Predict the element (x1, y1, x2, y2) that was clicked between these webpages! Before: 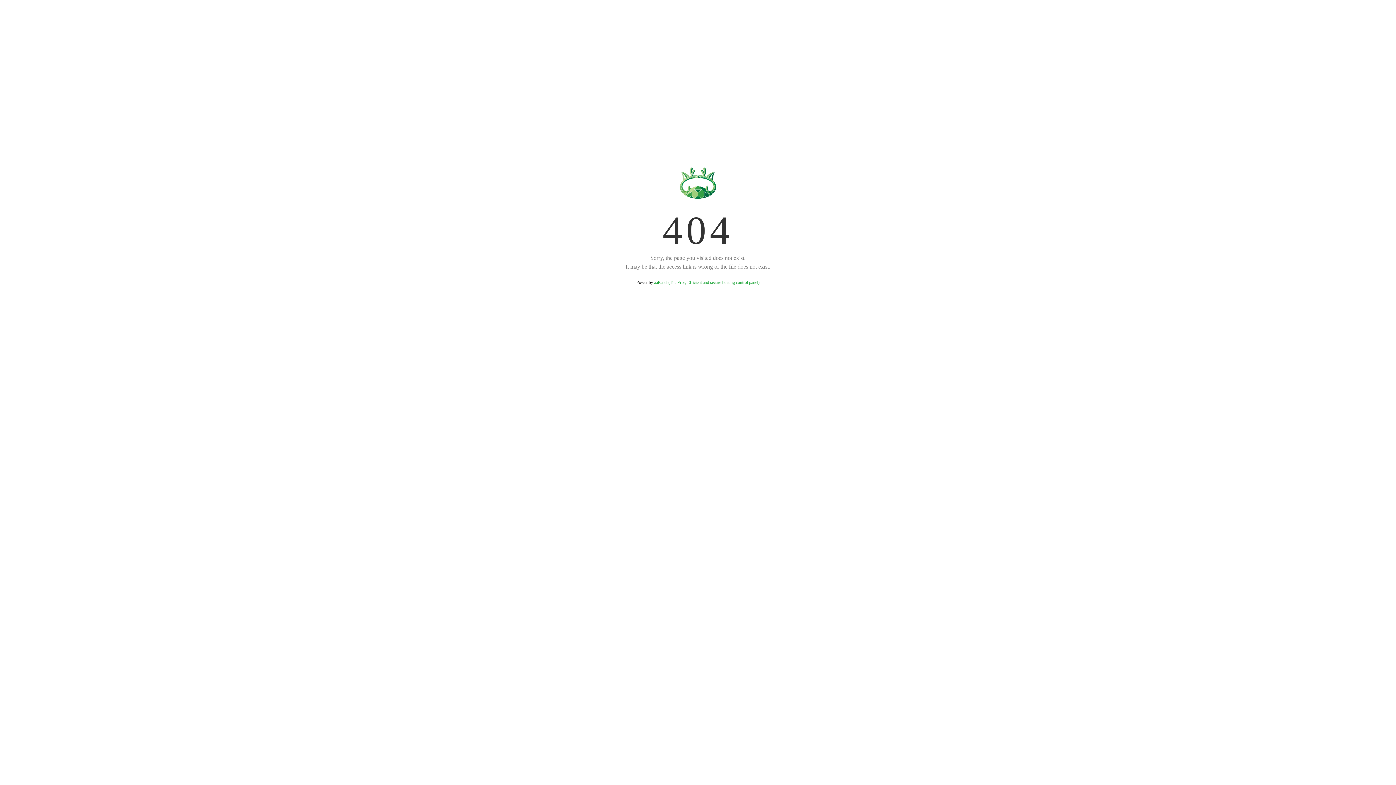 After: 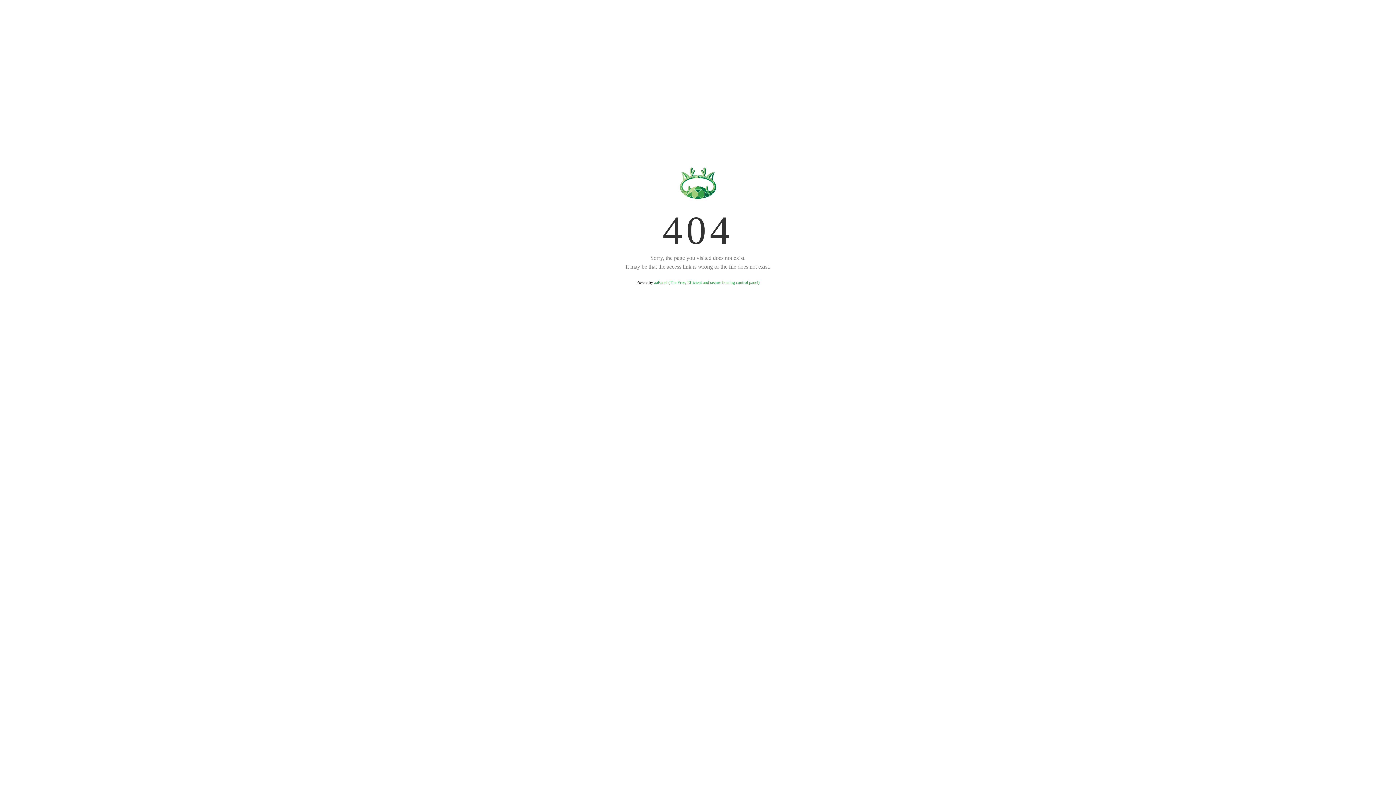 Action: bbox: (654, 280, 759, 285) label: aaPanel (The Free, Efficient and secure hosting control panel)